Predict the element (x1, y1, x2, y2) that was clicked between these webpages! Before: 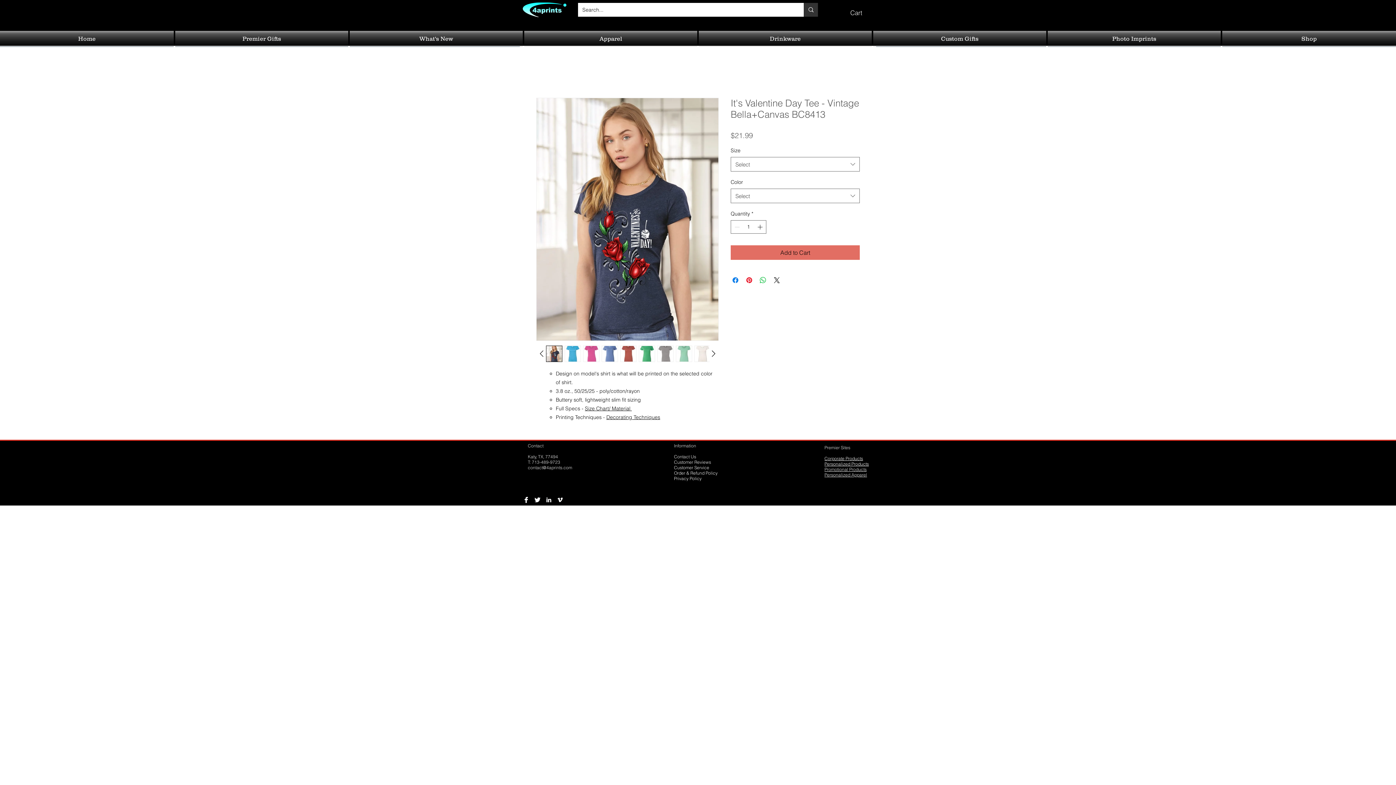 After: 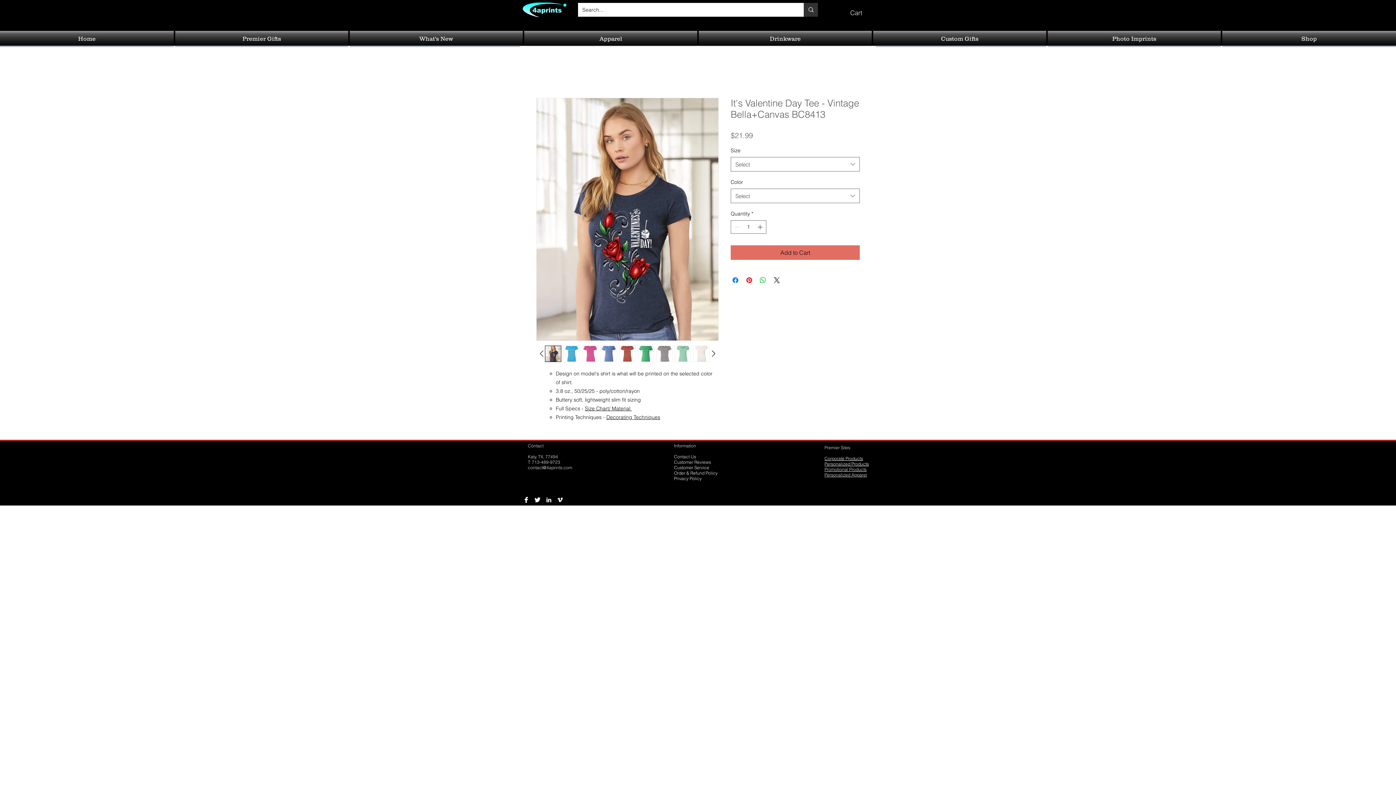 Action: bbox: (694, 345, 710, 362)